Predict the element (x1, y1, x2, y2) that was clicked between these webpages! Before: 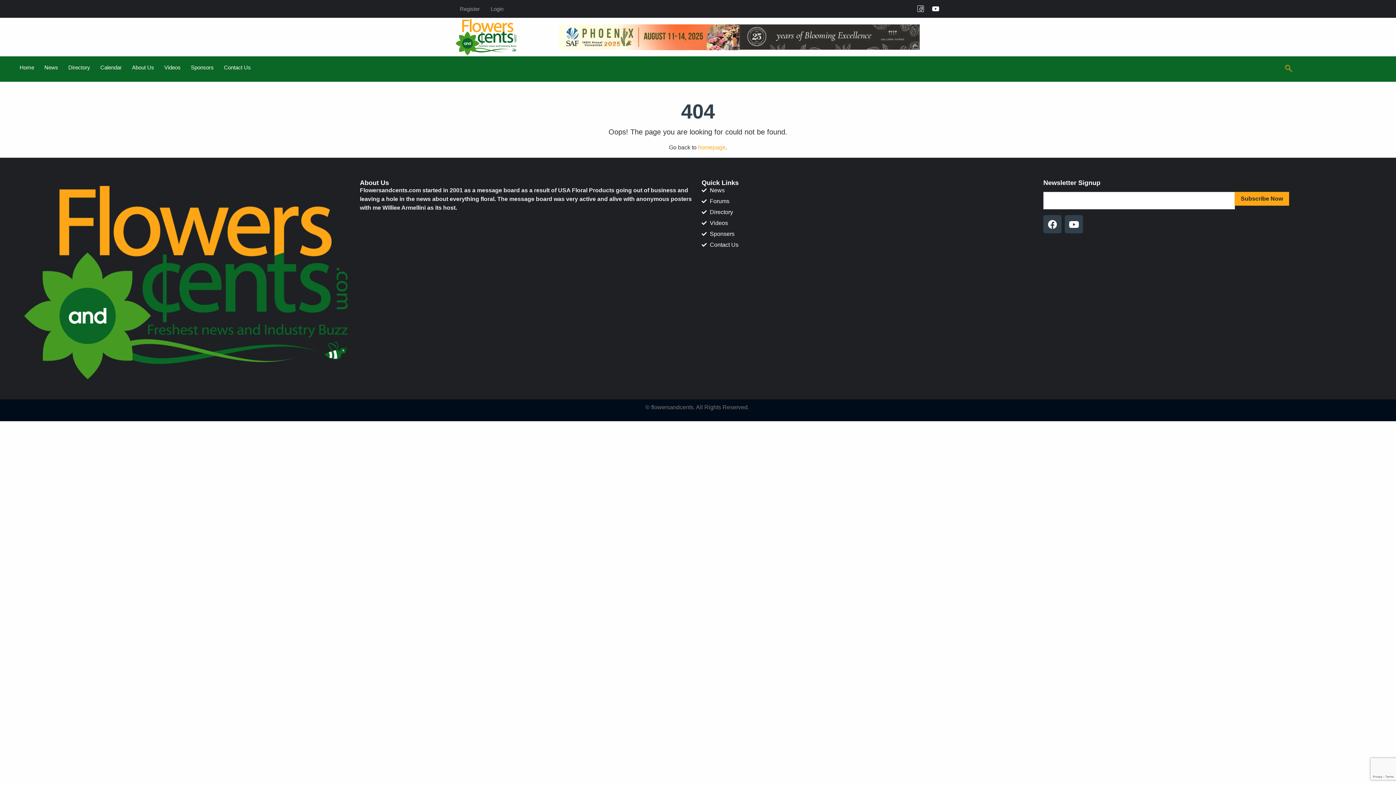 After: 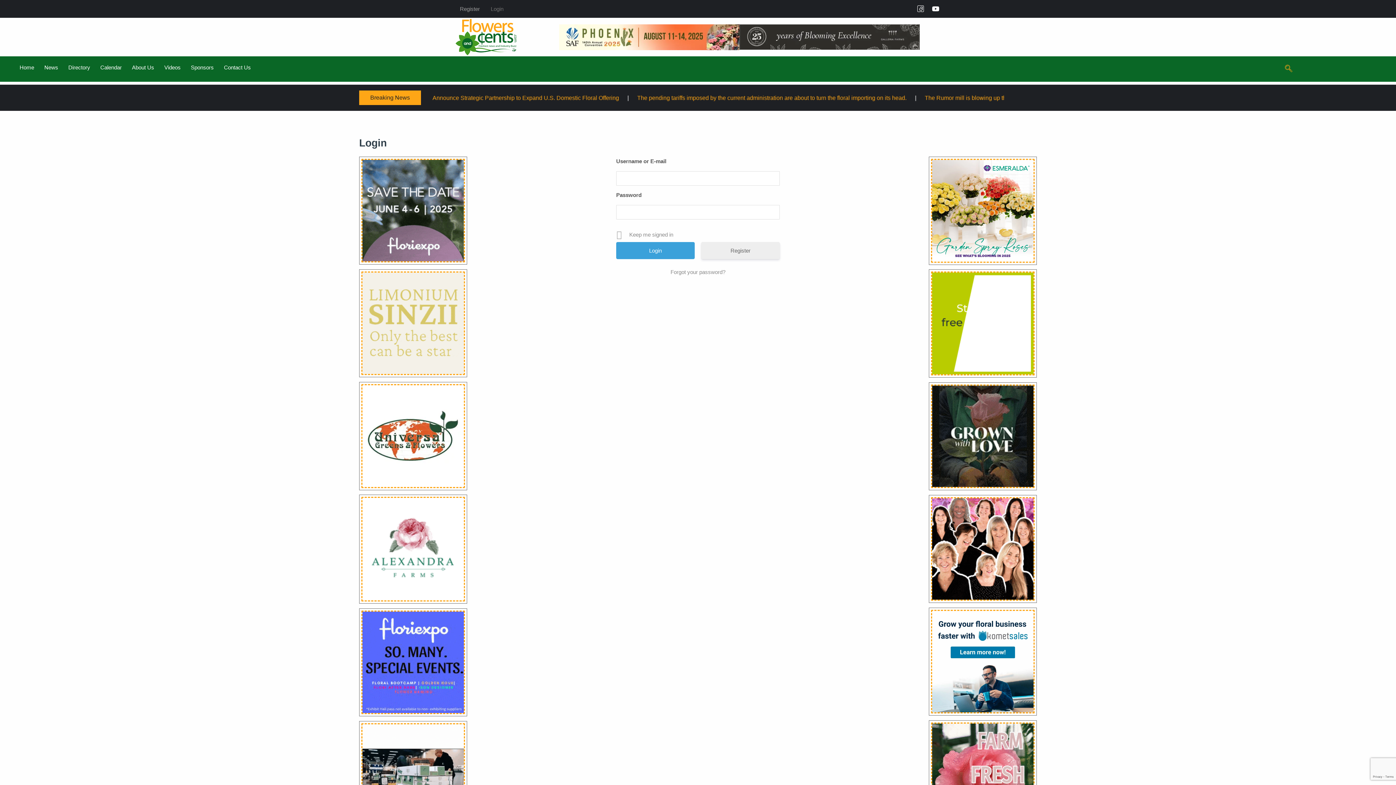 Action: label: Login bbox: (485, 0, 509, 17)